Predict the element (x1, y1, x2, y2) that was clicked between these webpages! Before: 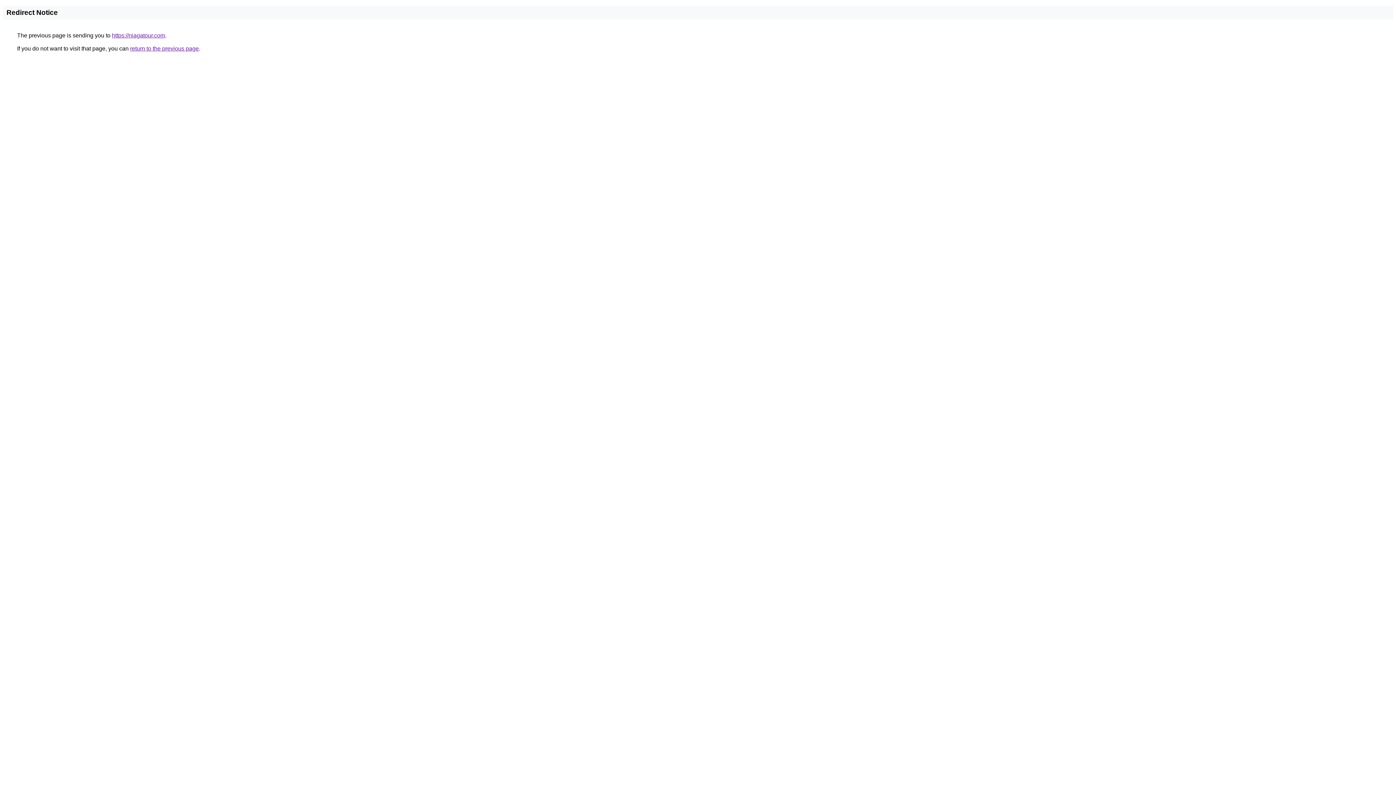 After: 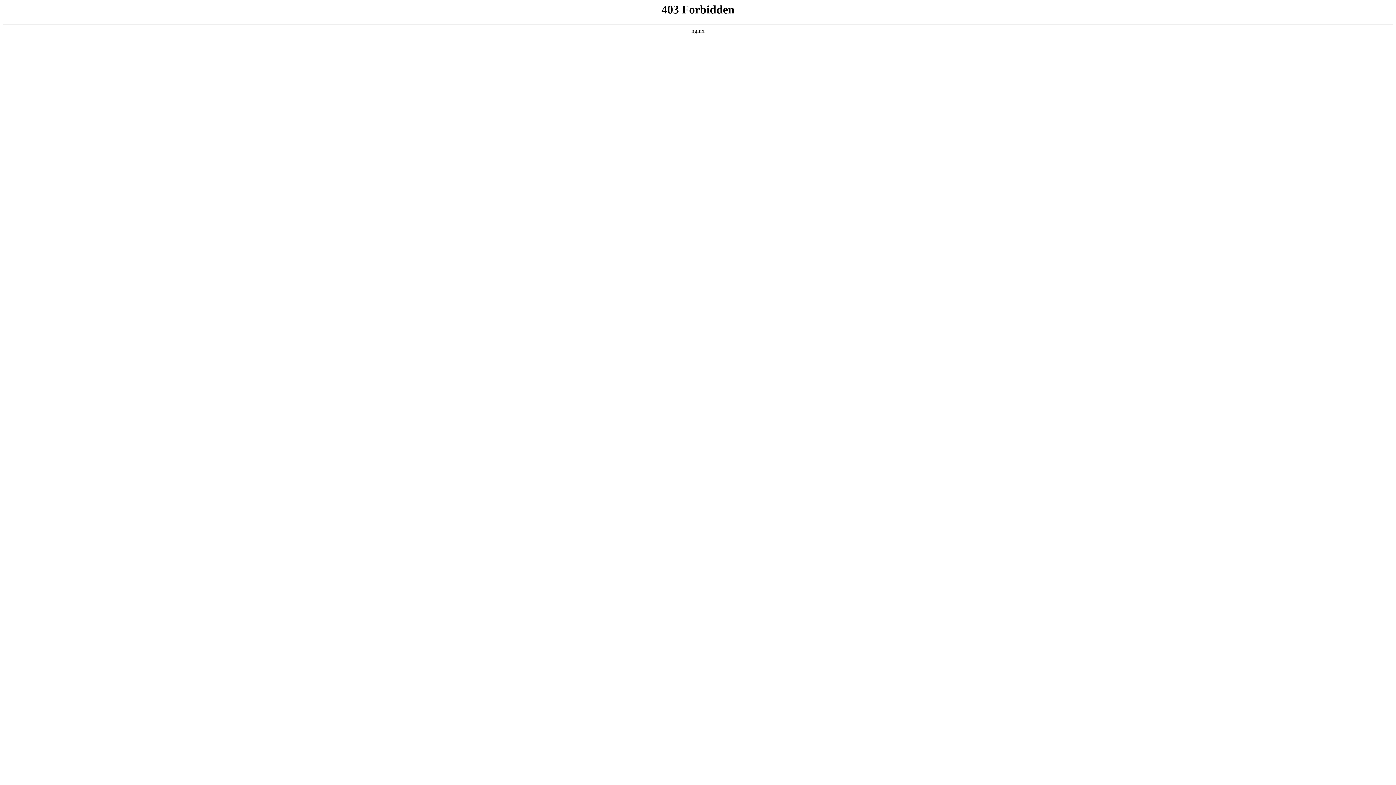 Action: label: https://niagatour.com bbox: (112, 32, 165, 38)